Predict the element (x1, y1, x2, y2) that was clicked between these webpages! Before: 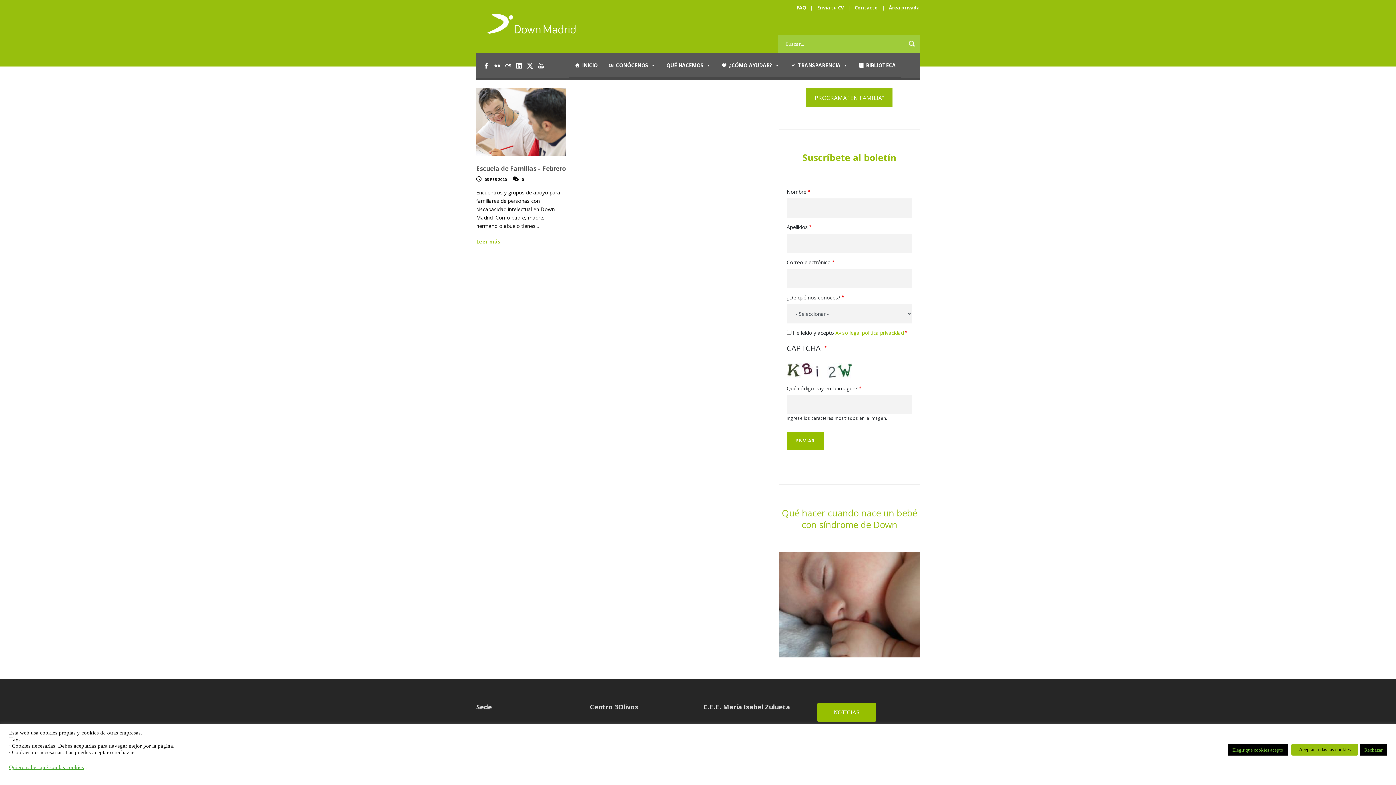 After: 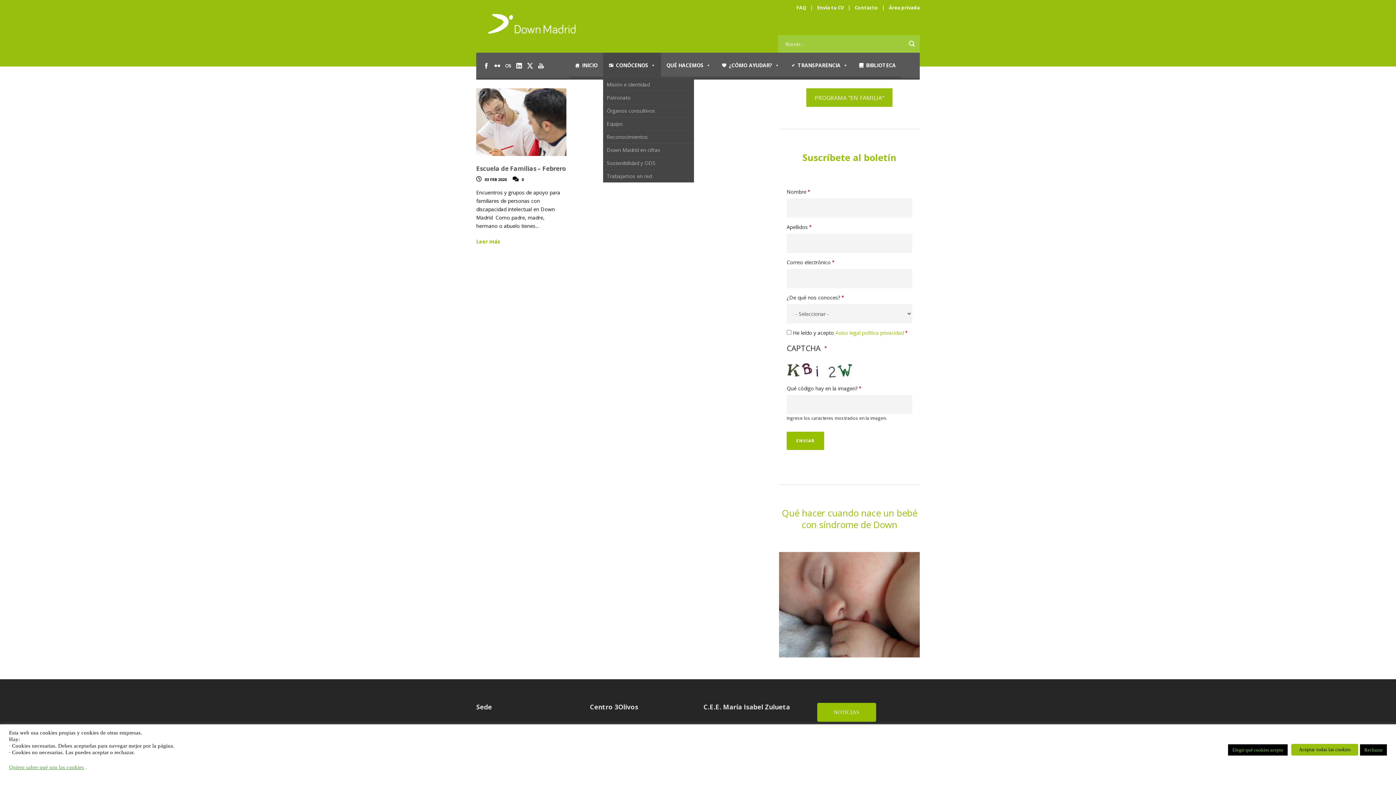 Action: bbox: (603, 52, 661, 78) label: CONÓCENOS